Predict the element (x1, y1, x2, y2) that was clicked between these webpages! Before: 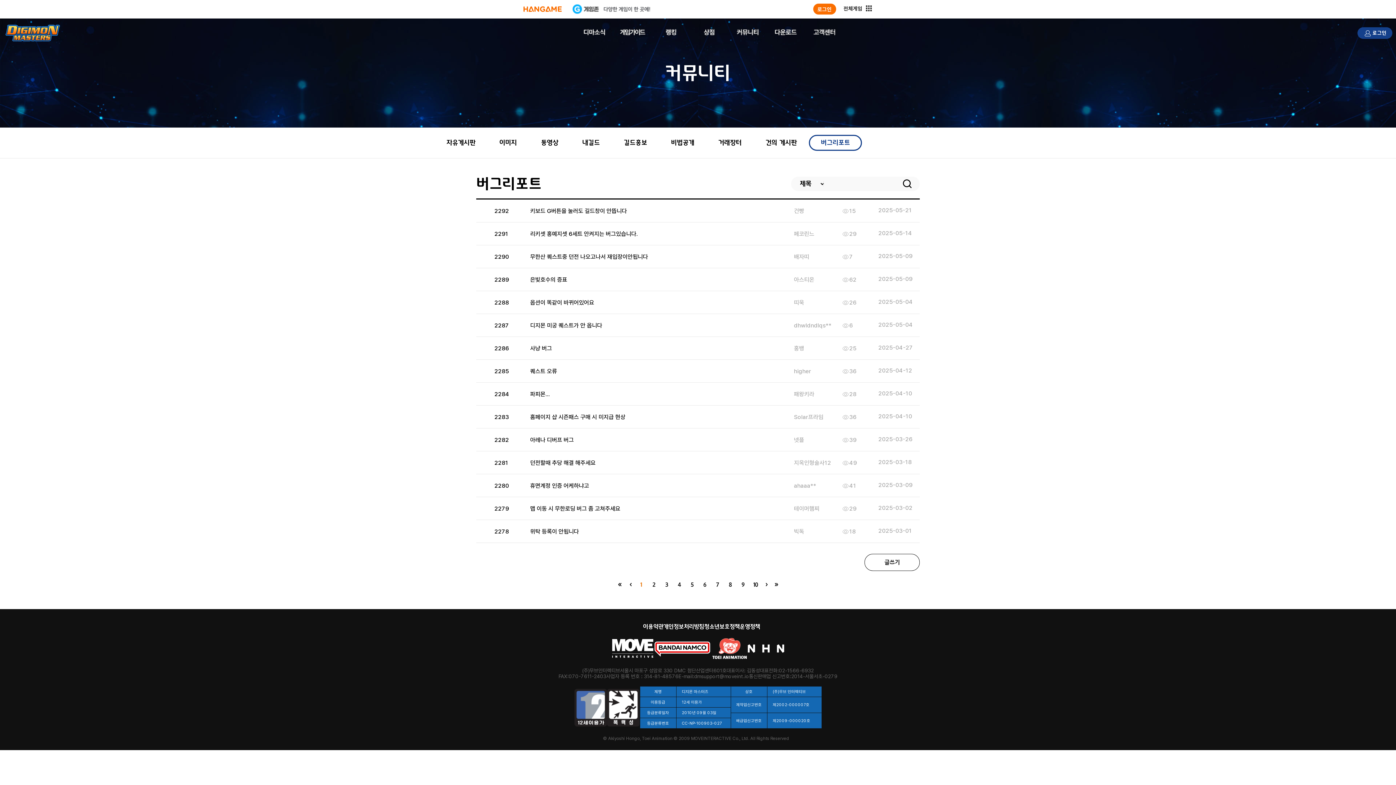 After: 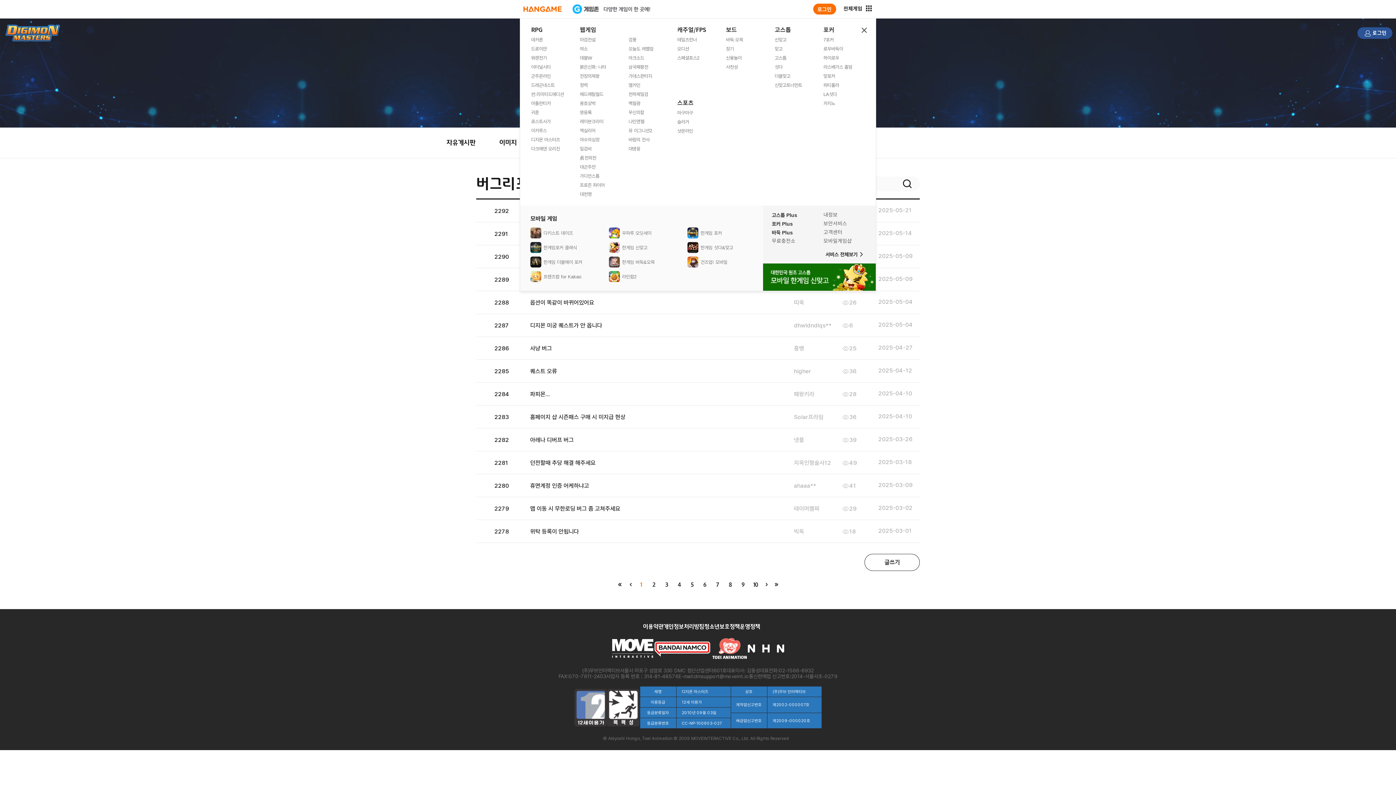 Action: label: 전체게임
메뉴열기 bbox: (843, 3, 872, 14)